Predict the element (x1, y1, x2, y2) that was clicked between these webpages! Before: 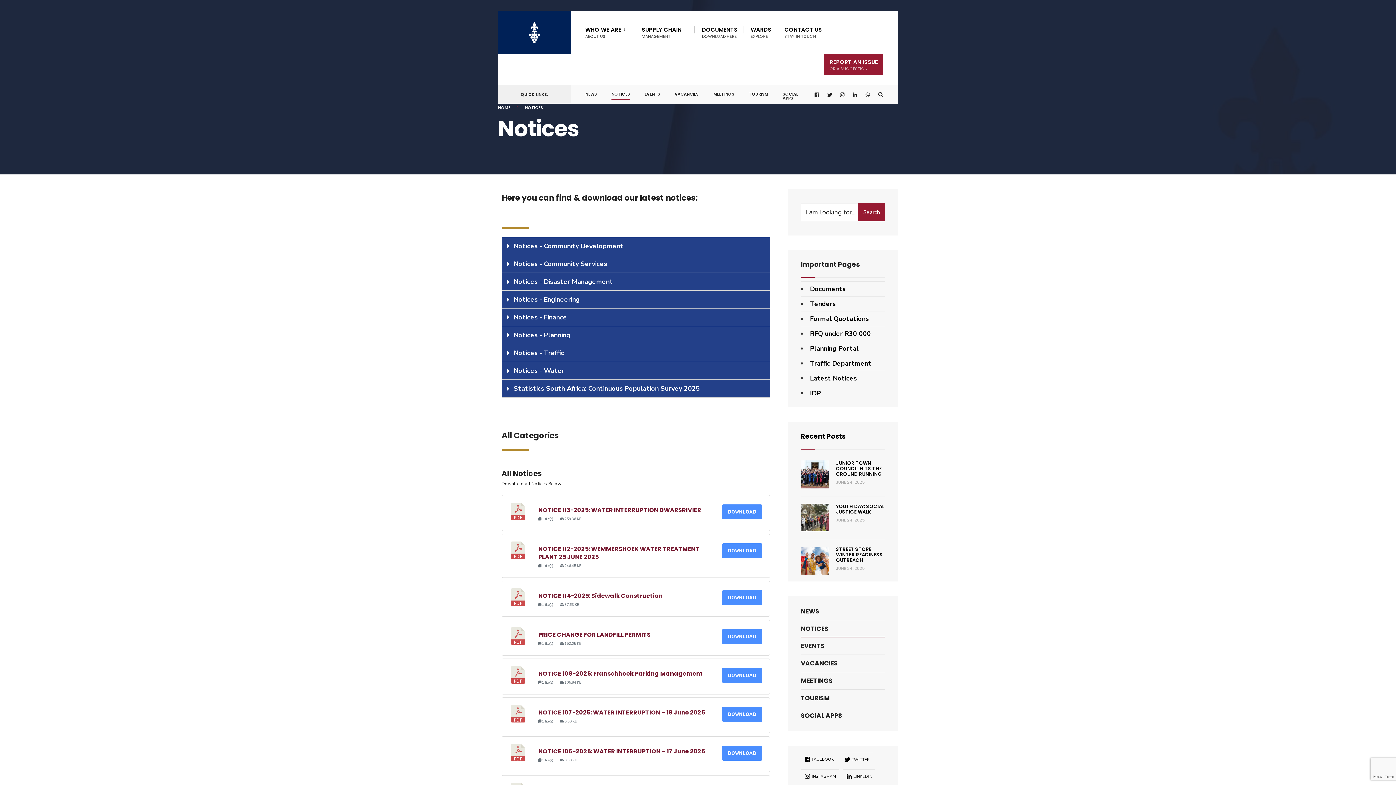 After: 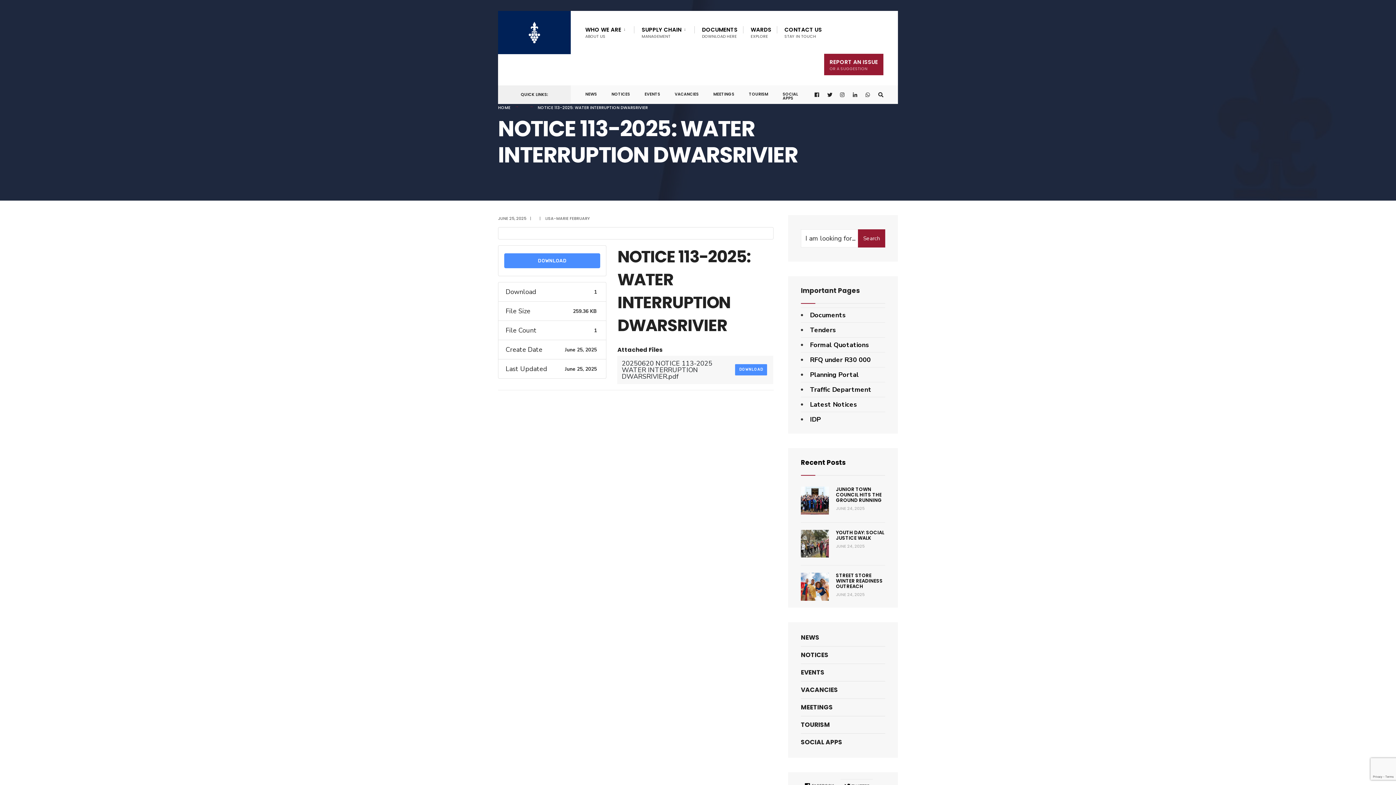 Action: bbox: (538, 506, 701, 514) label: NOTICE 113-2025: WATER INTERRUPTION DWARSRIVIER